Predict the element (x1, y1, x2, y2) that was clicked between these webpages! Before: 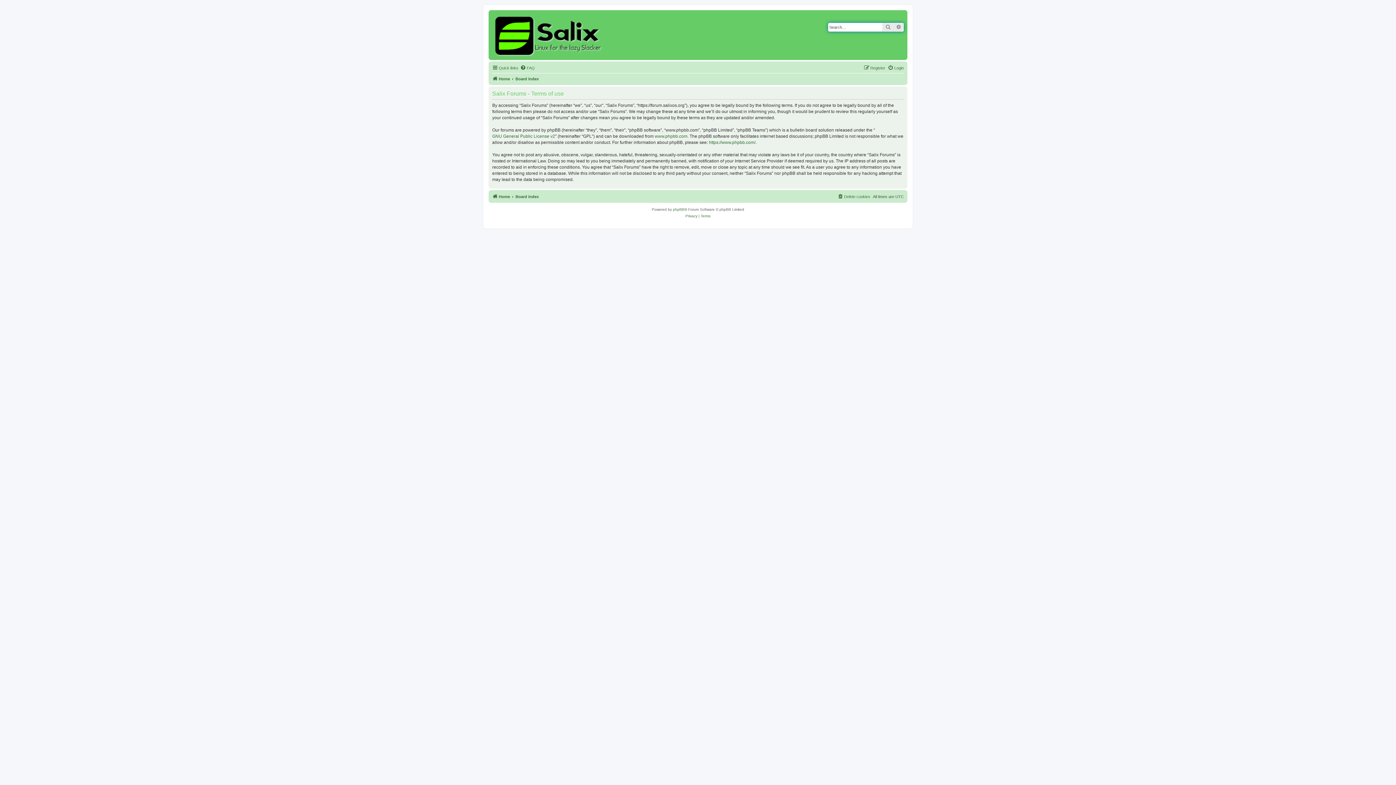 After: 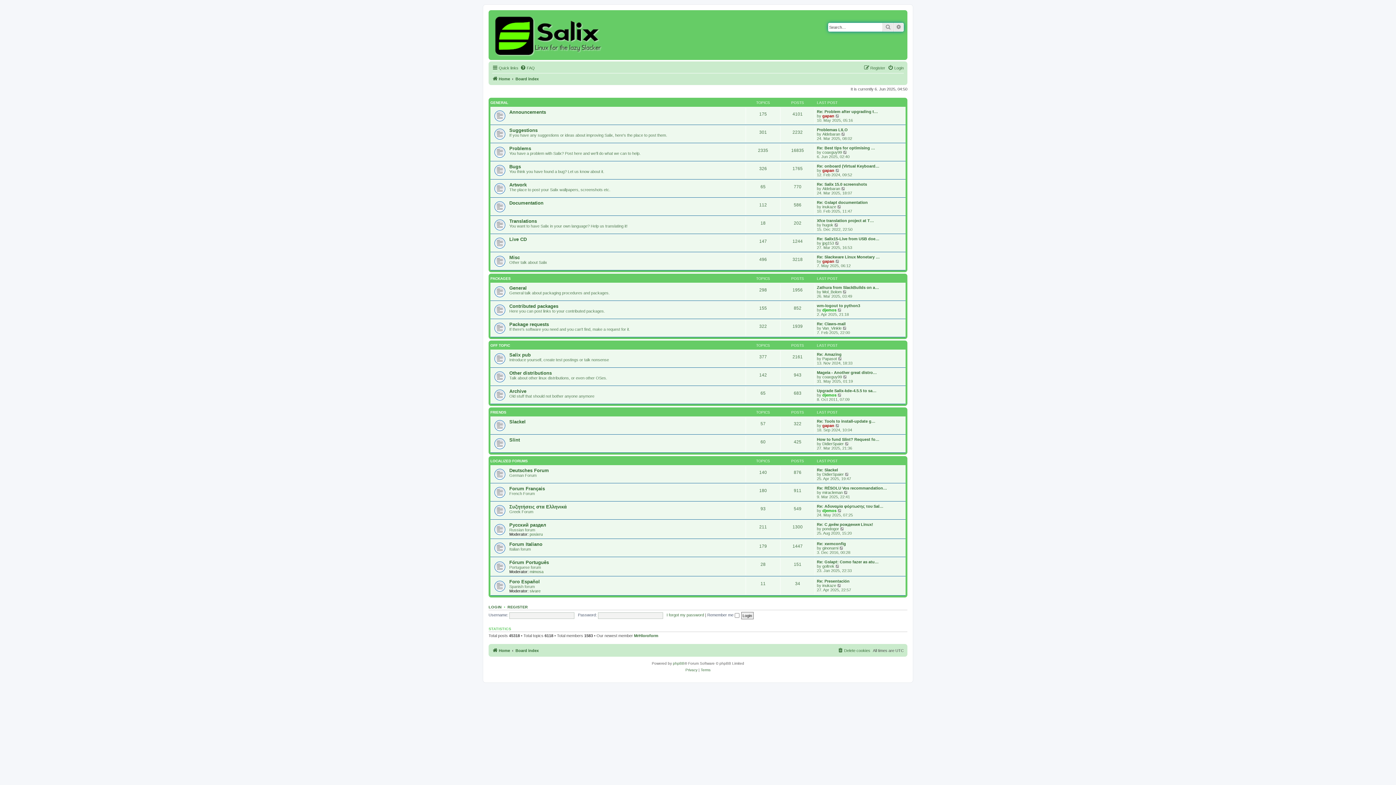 Action: bbox: (515, 74, 538, 83) label: Board index